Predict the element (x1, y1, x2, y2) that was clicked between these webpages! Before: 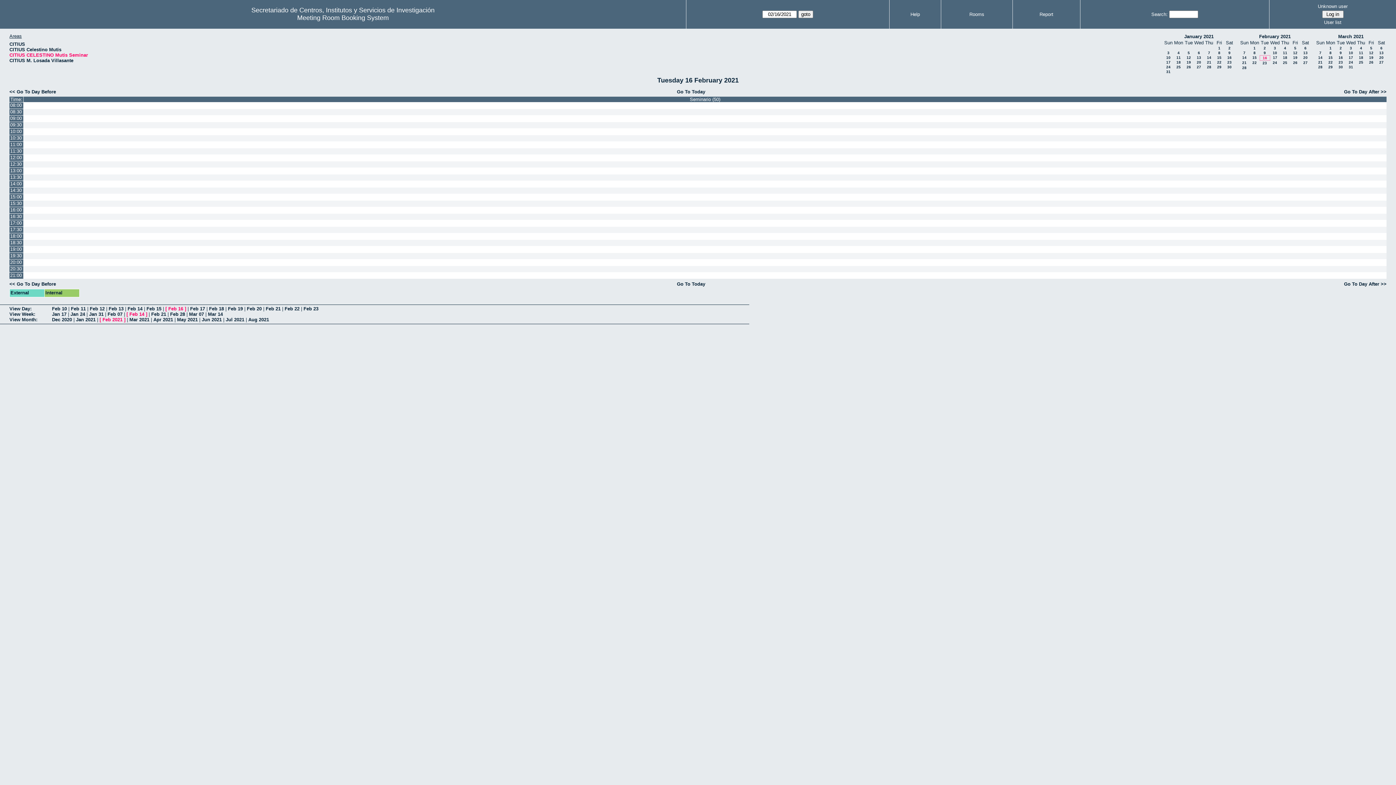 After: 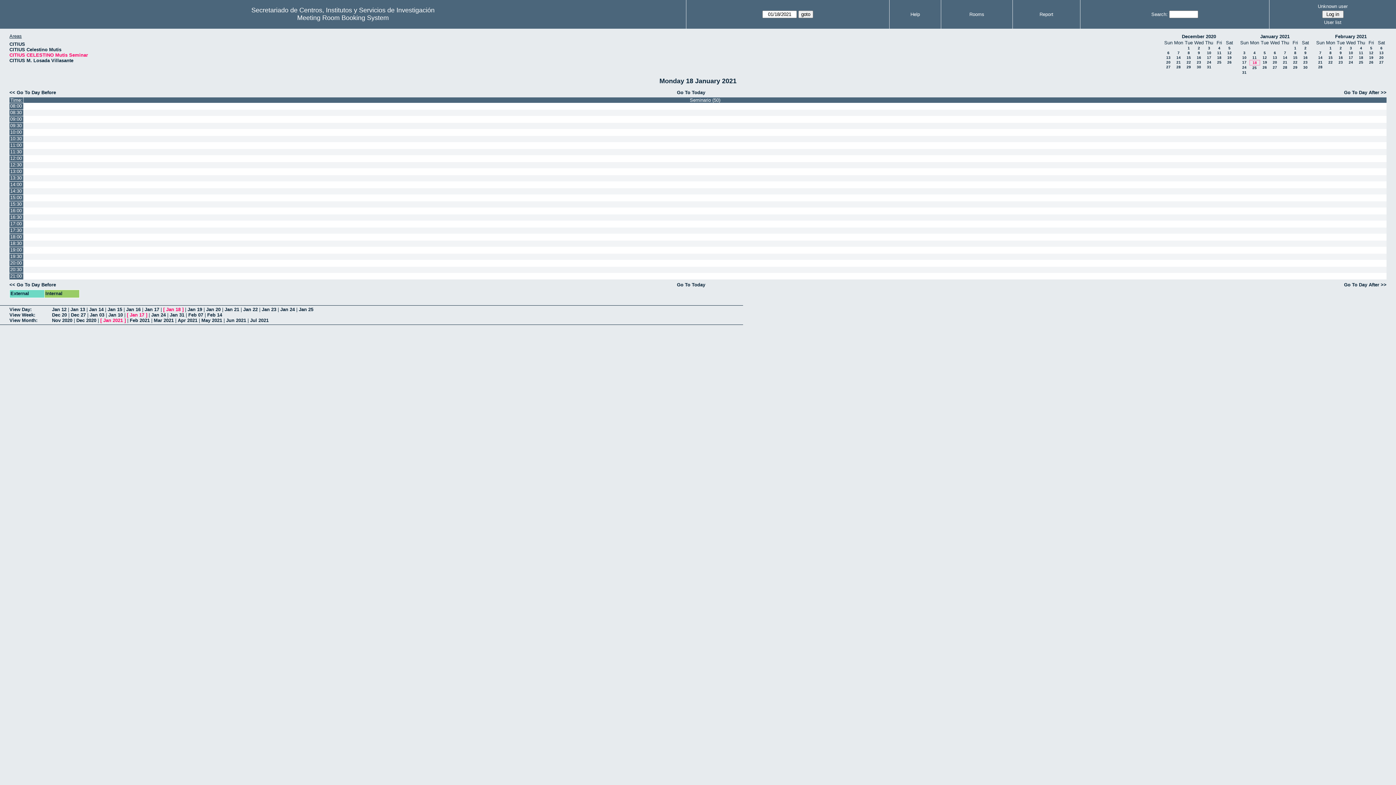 Action: bbox: (1176, 60, 1181, 64) label: 18